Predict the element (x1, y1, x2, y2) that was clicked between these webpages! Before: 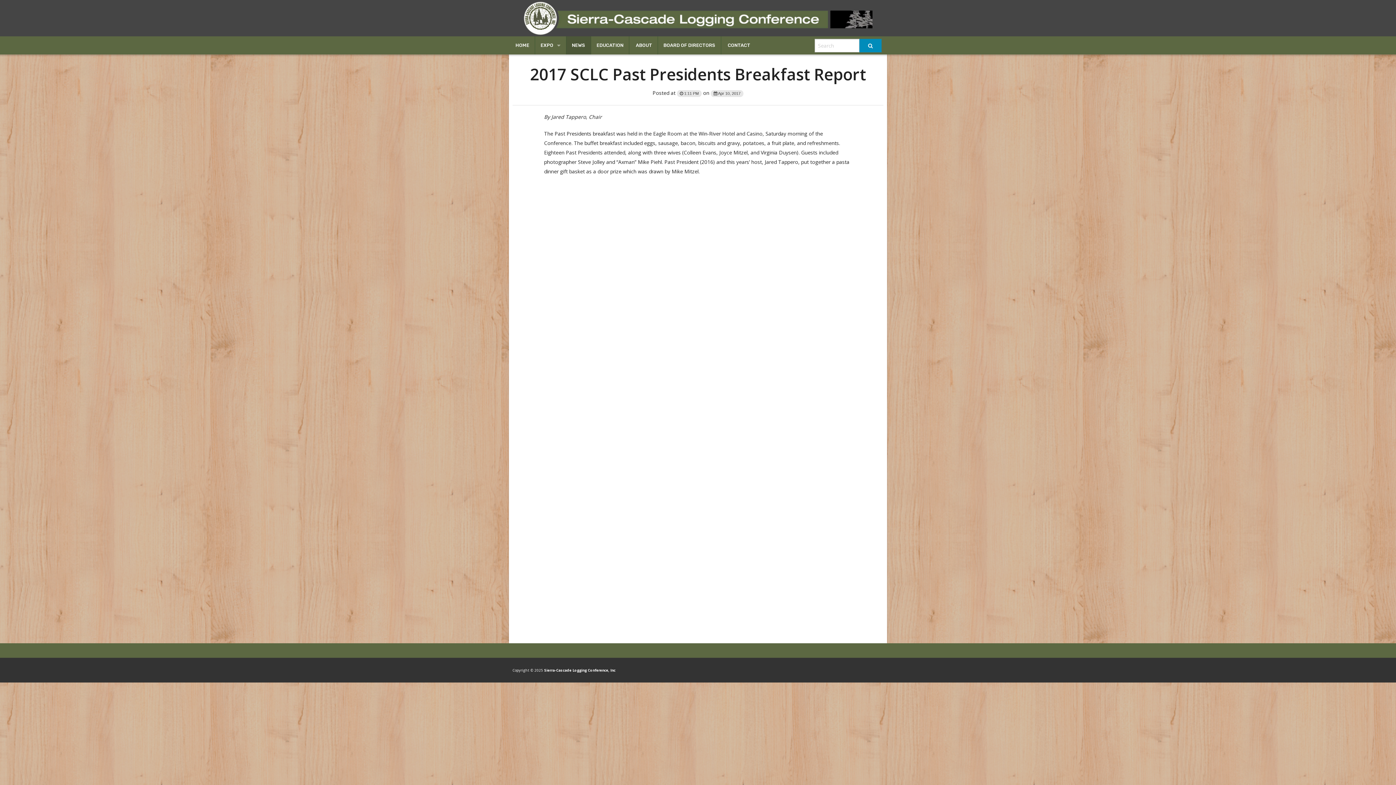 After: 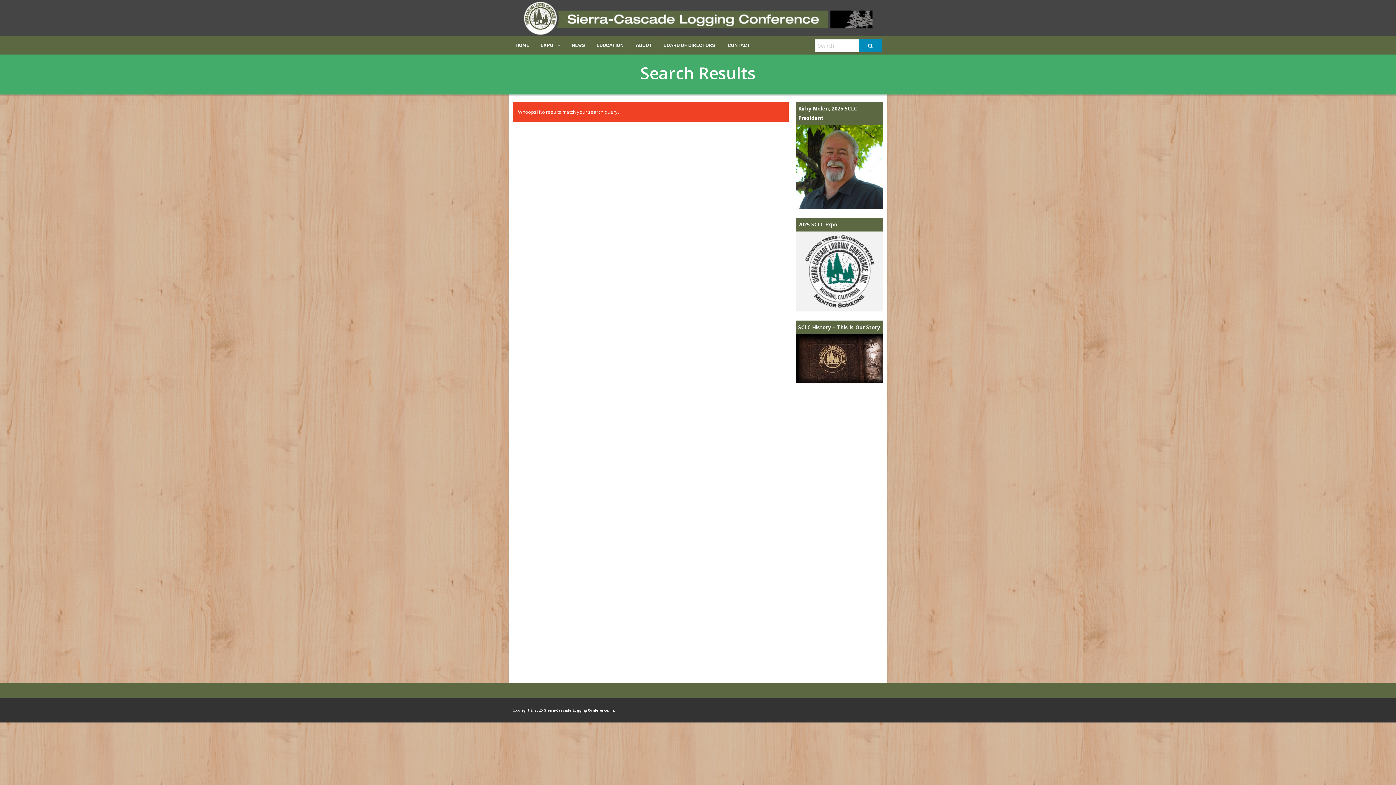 Action: bbox: (859, 38, 881, 52)